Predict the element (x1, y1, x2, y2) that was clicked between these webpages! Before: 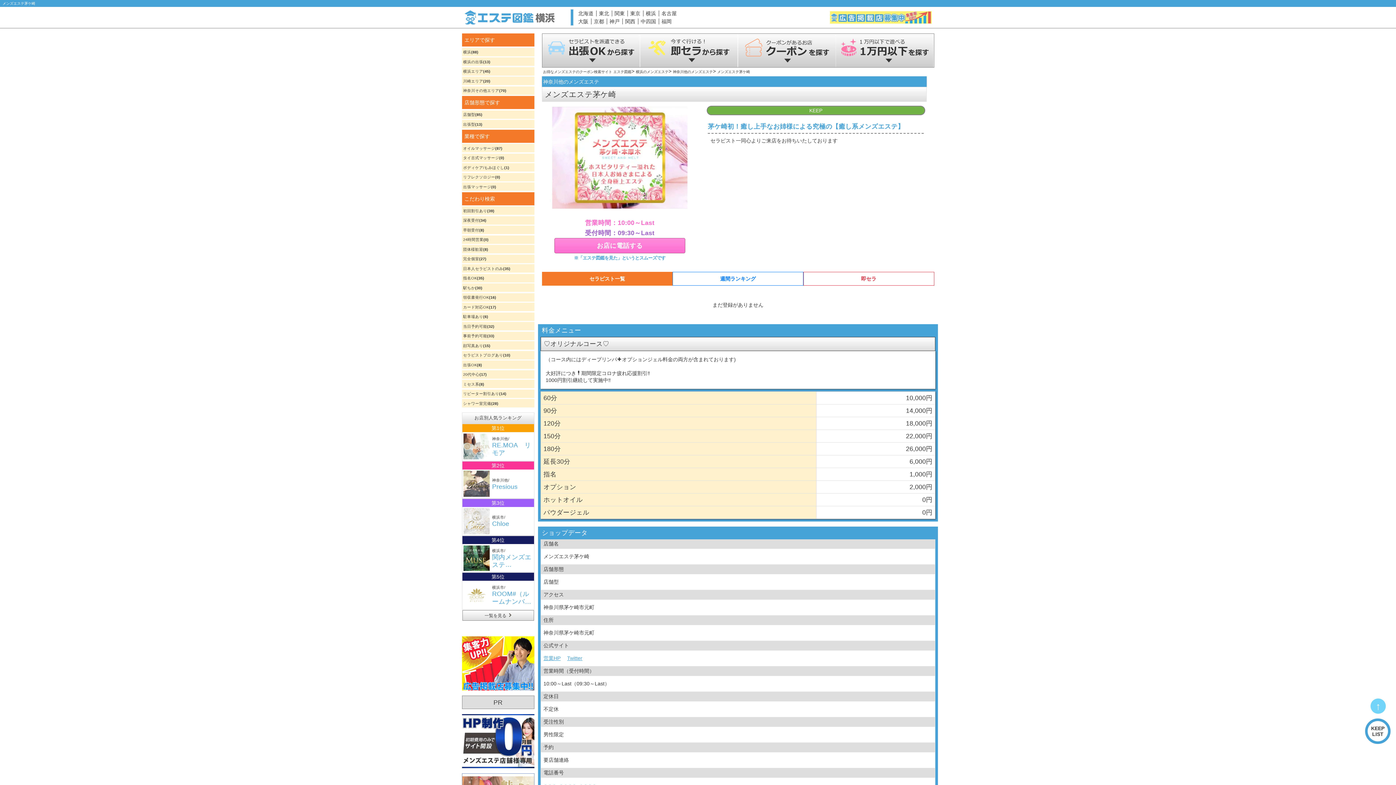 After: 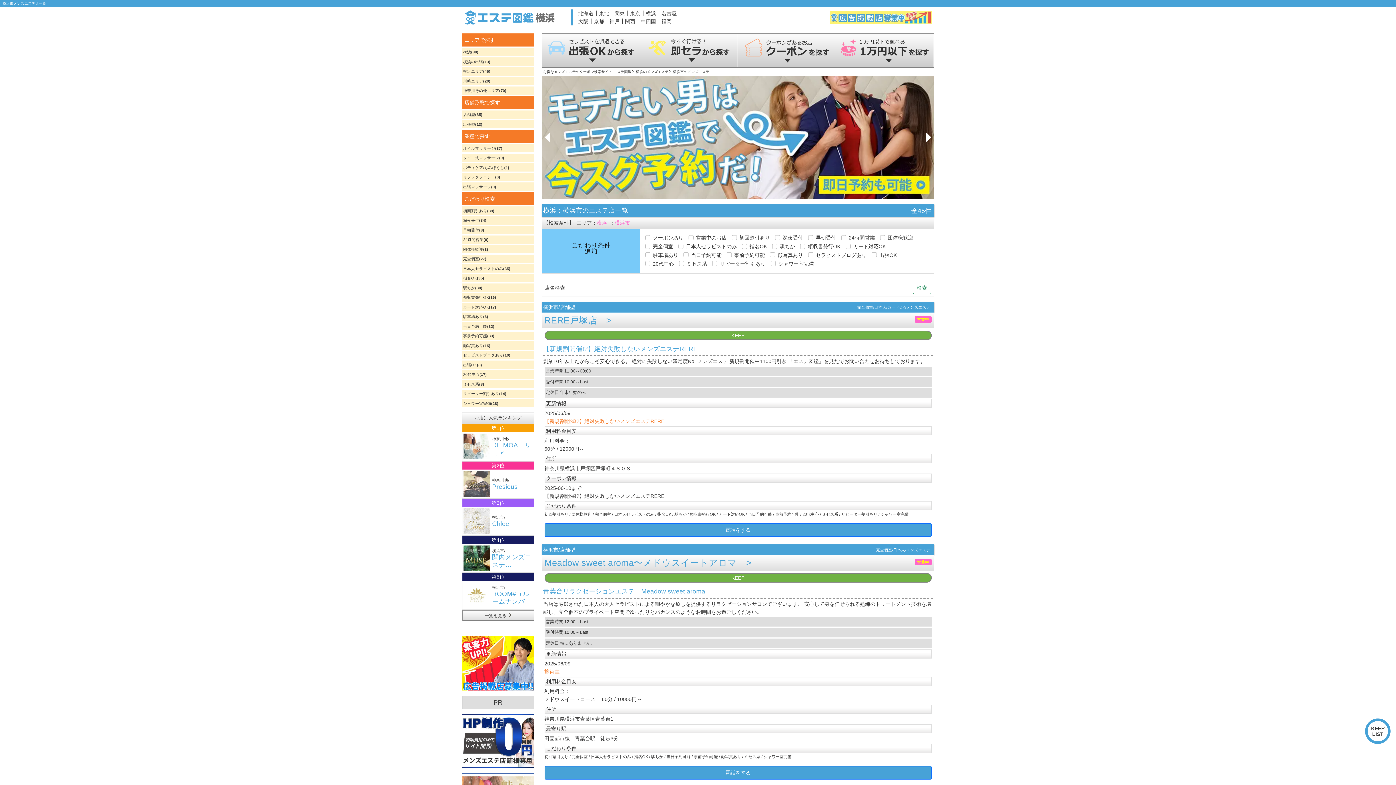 Action: label: 横浜エリア(45) bbox: (462, 67, 534, 75)